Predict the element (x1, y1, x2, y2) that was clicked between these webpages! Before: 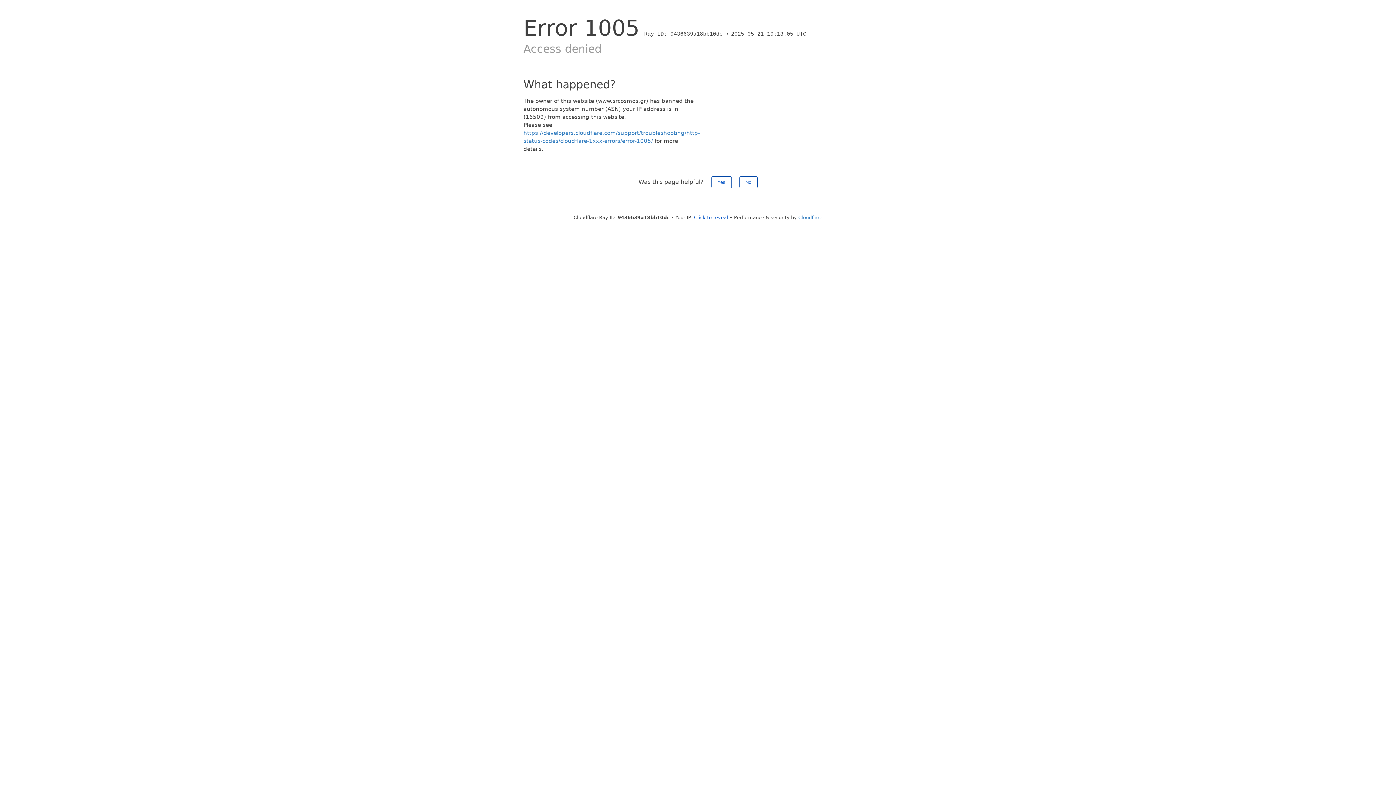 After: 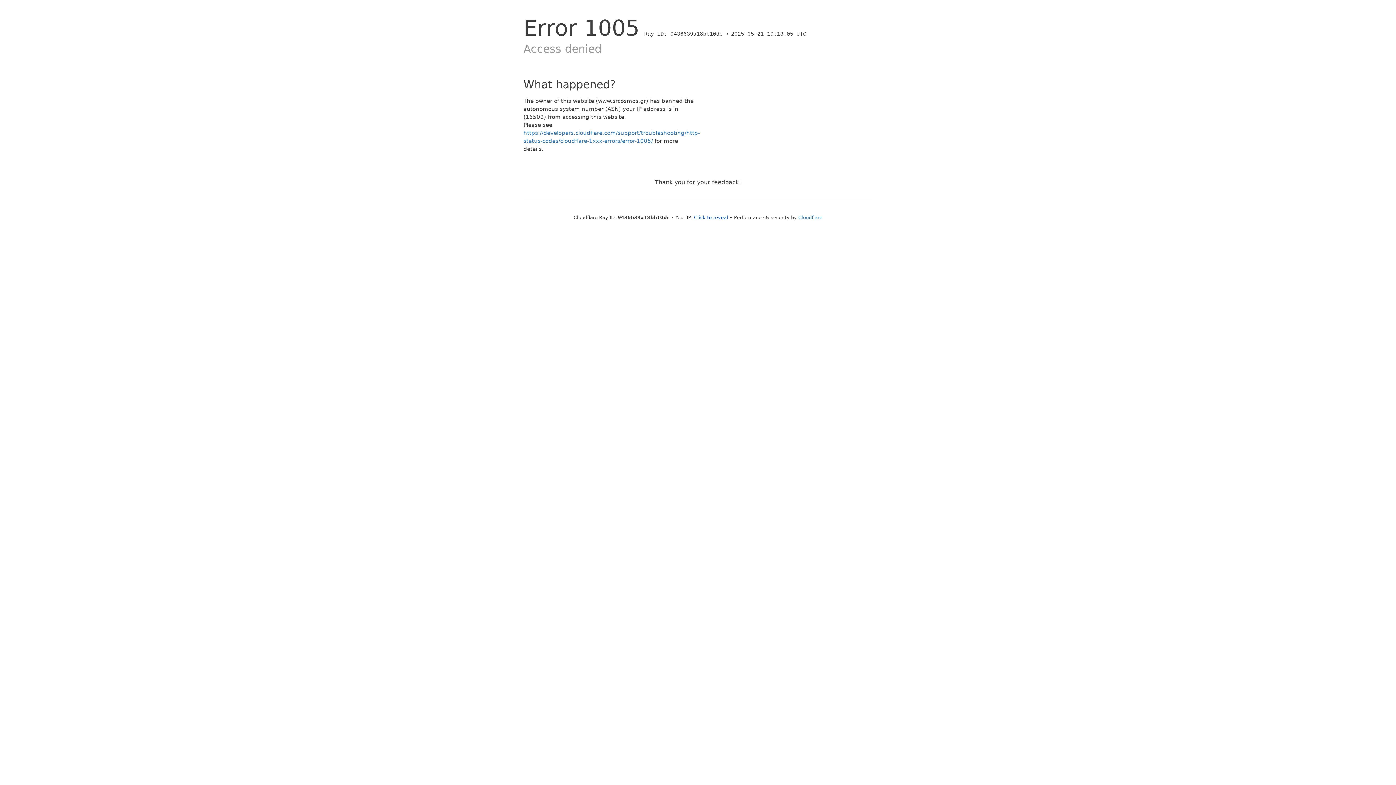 Action: bbox: (739, 176, 757, 188) label: No